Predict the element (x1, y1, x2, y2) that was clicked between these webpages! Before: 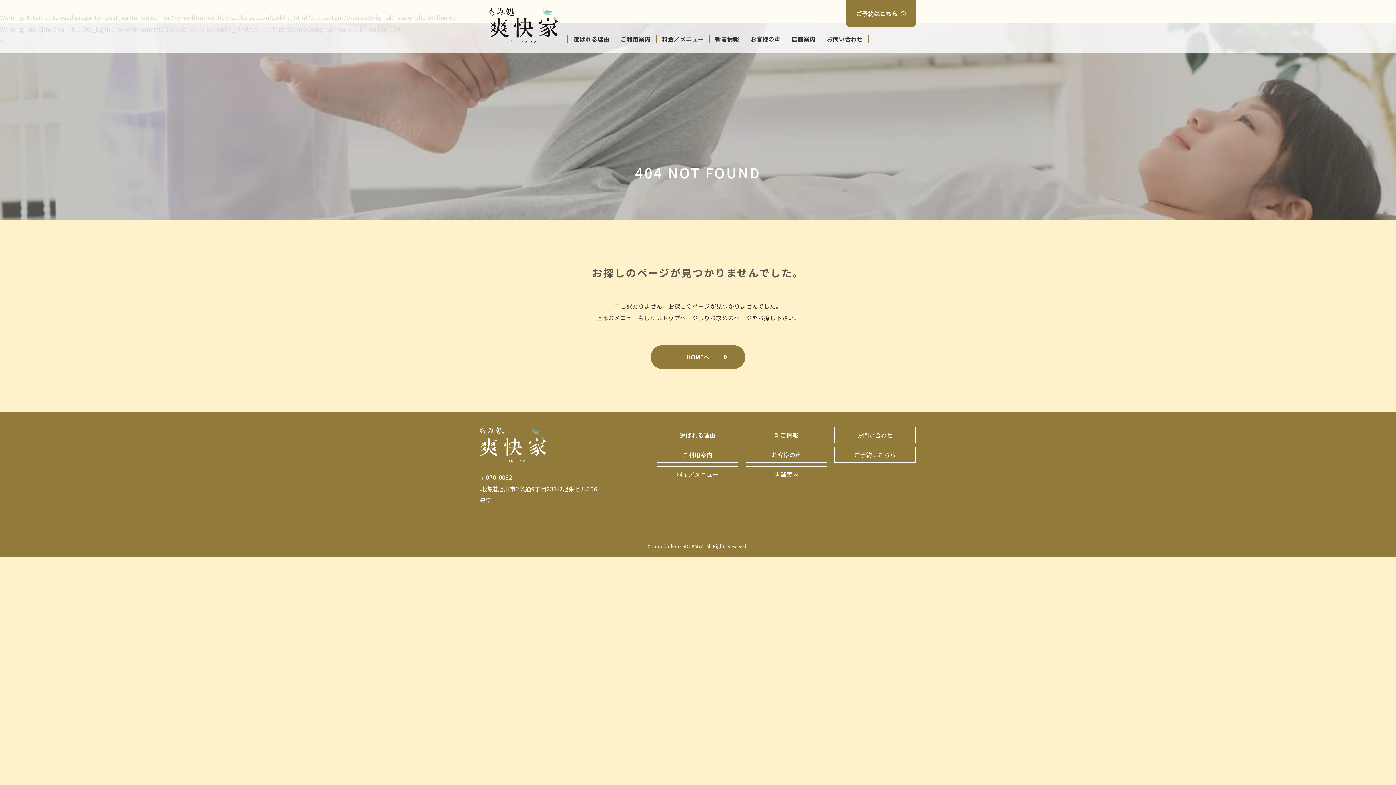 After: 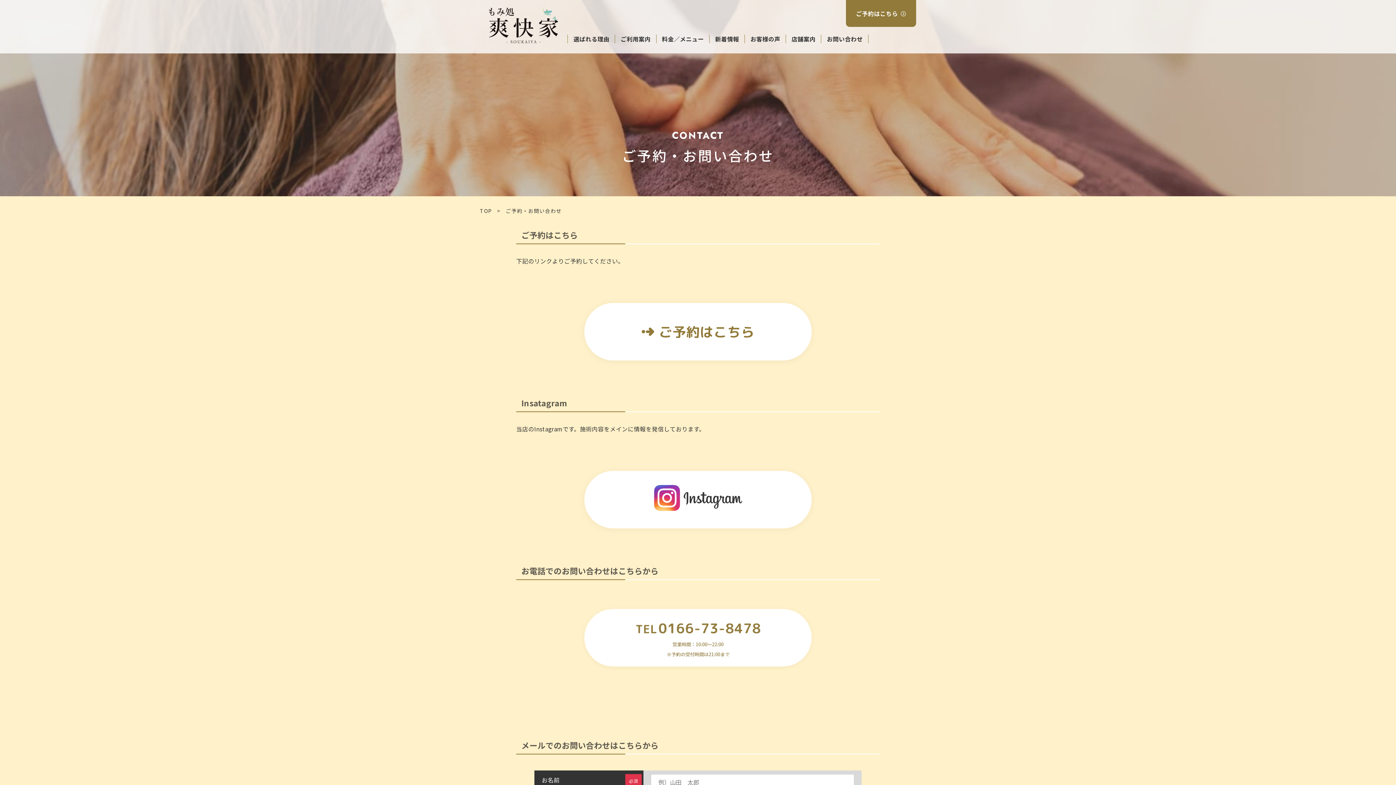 Action: label: お問い合わせ bbox: (821, 34, 868, 43)